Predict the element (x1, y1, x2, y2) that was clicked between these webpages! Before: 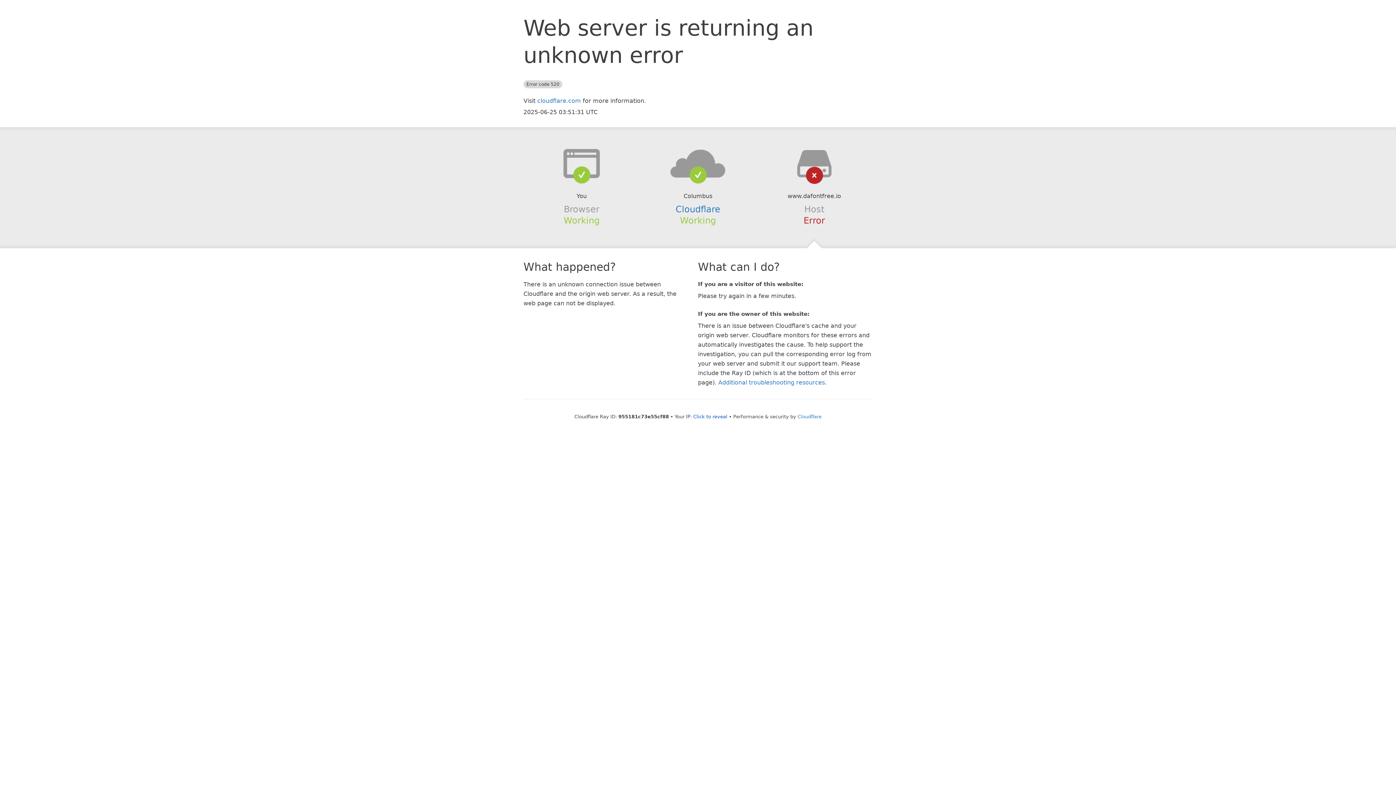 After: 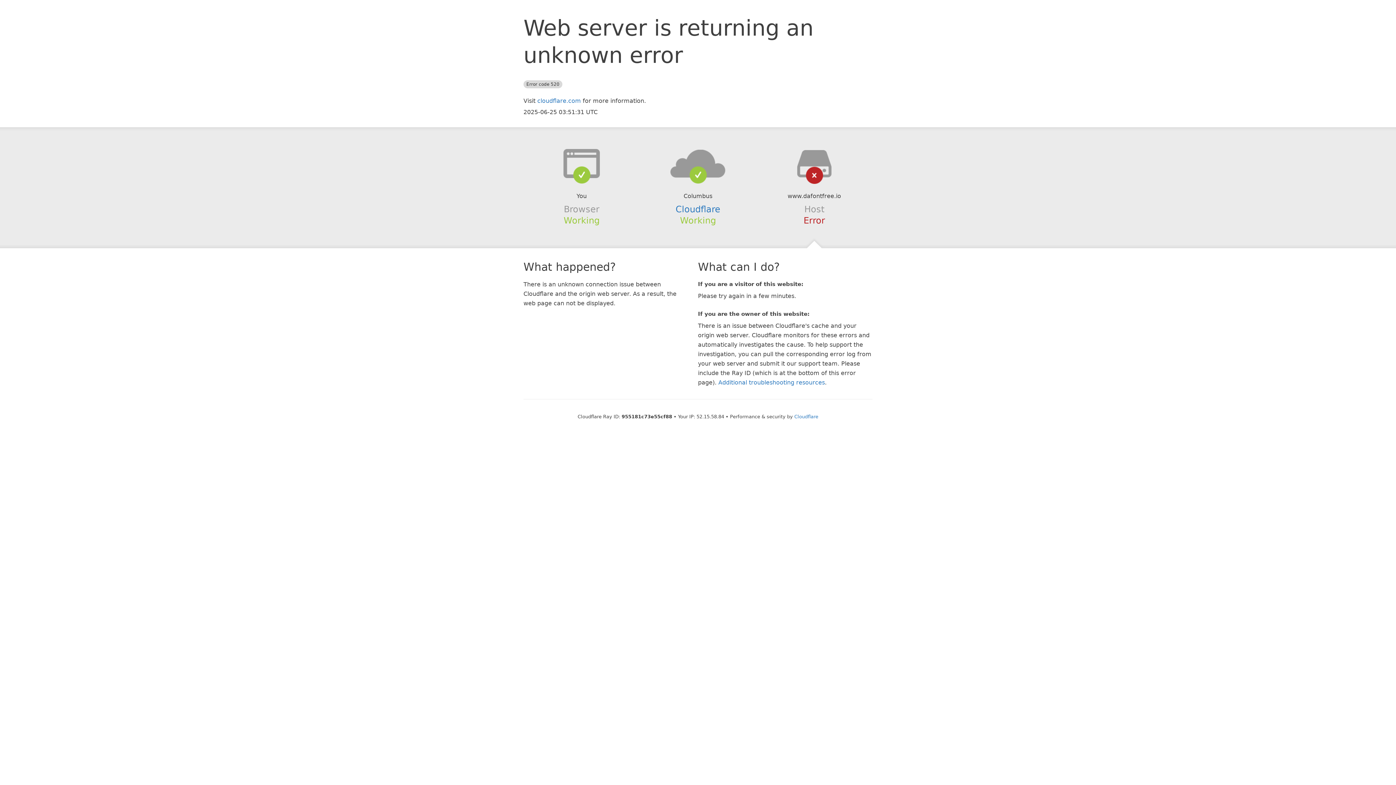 Action: label: Click to reveal bbox: (693, 414, 727, 419)